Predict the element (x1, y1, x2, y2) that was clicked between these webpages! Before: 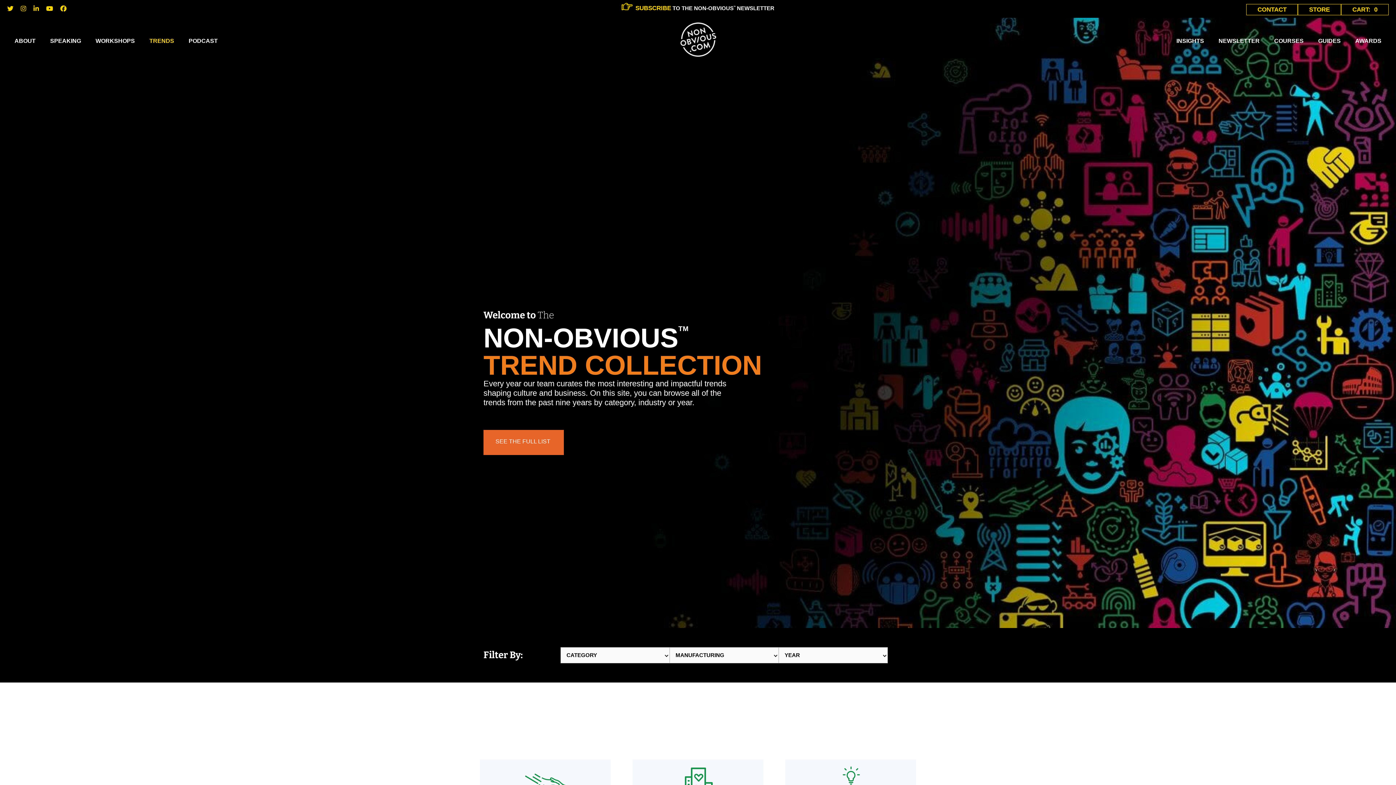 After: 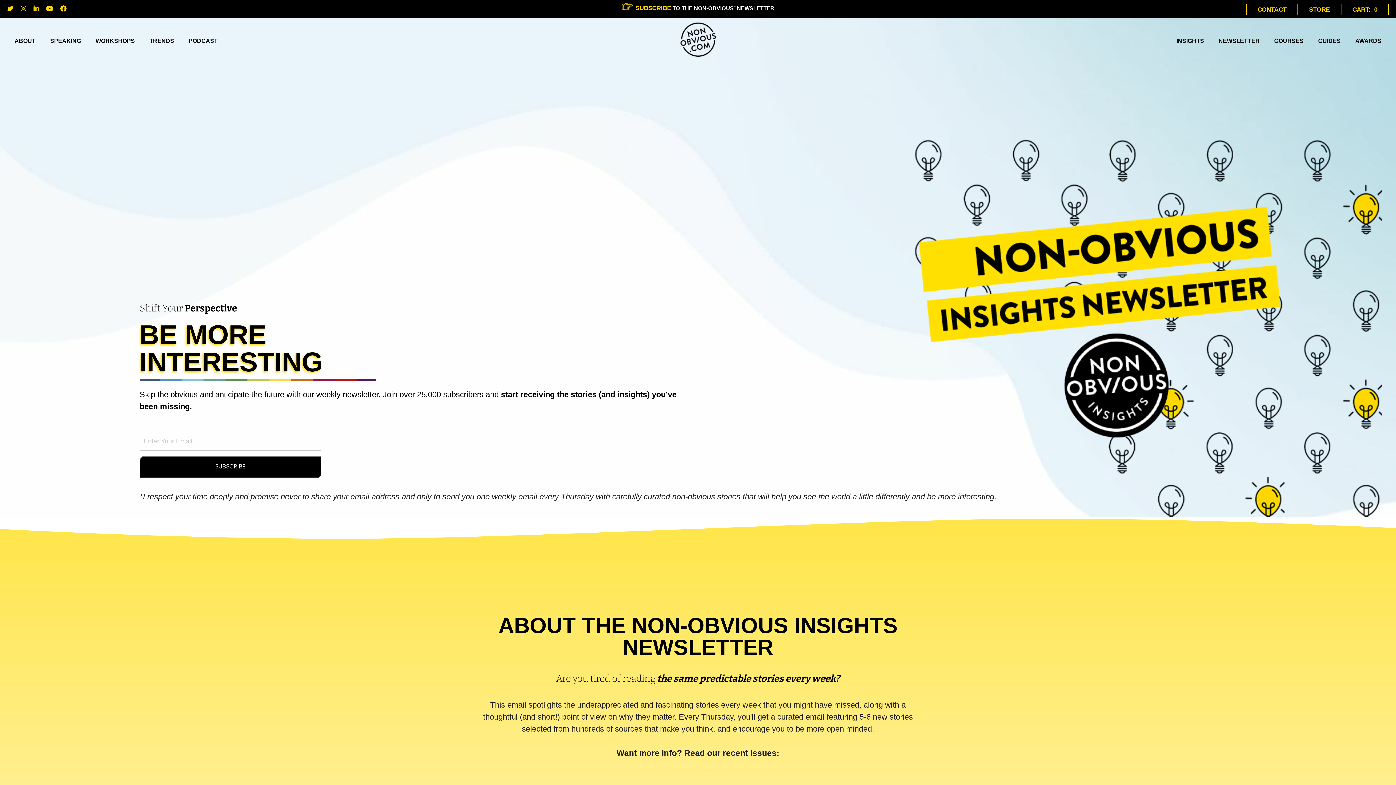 Action: label: SUBSCRIBE bbox: (621, 4, 671, 11)